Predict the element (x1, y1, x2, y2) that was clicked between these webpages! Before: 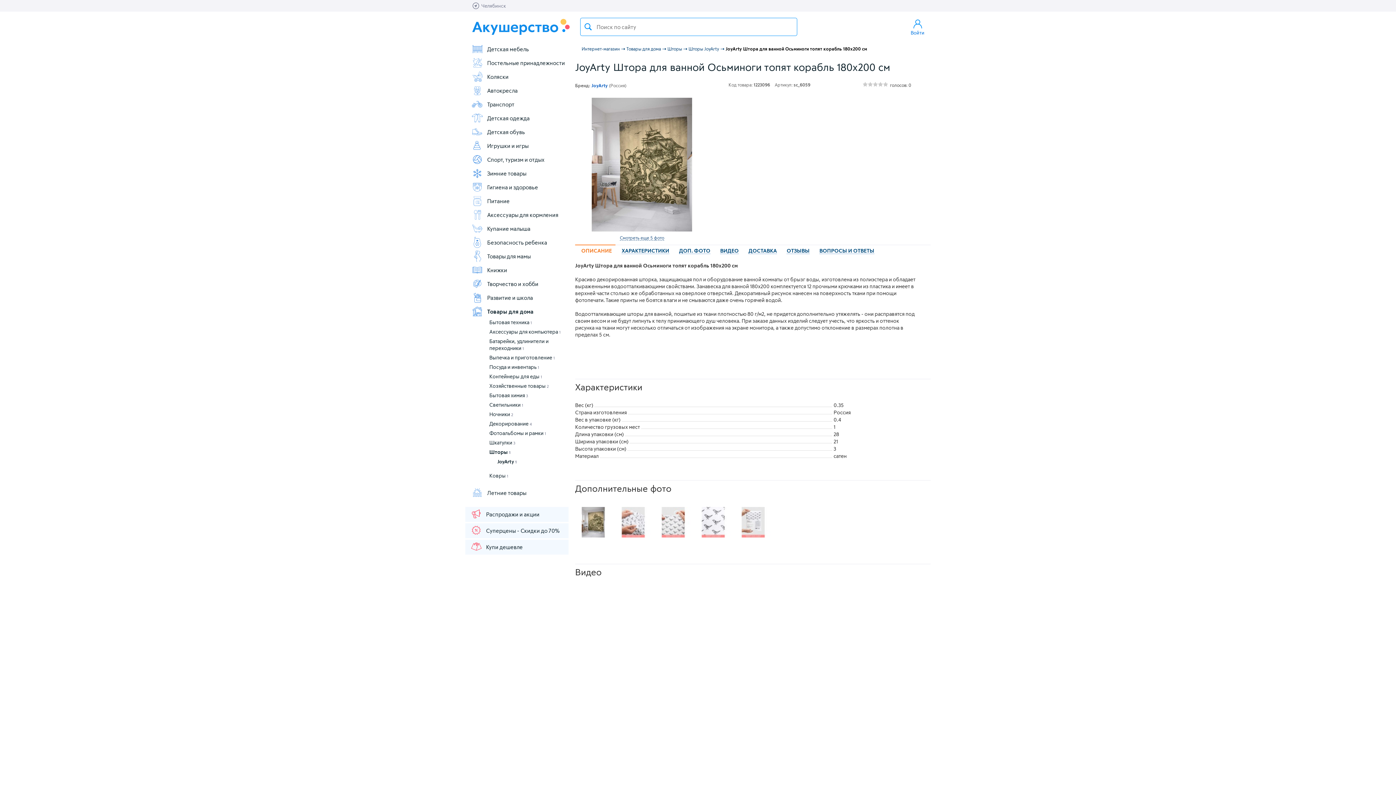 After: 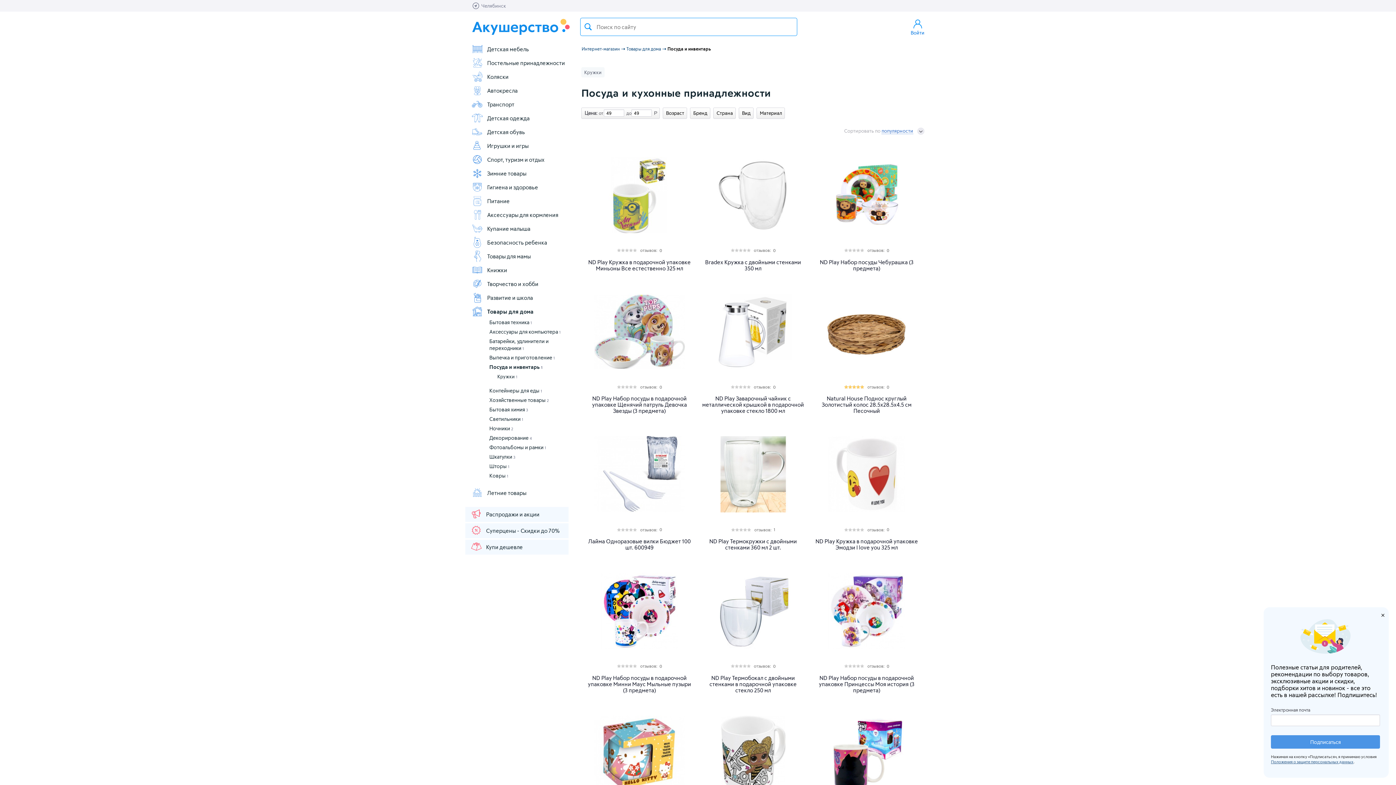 Action: label: Посуда и инвентарь 1 bbox: (489, 364, 539, 370)